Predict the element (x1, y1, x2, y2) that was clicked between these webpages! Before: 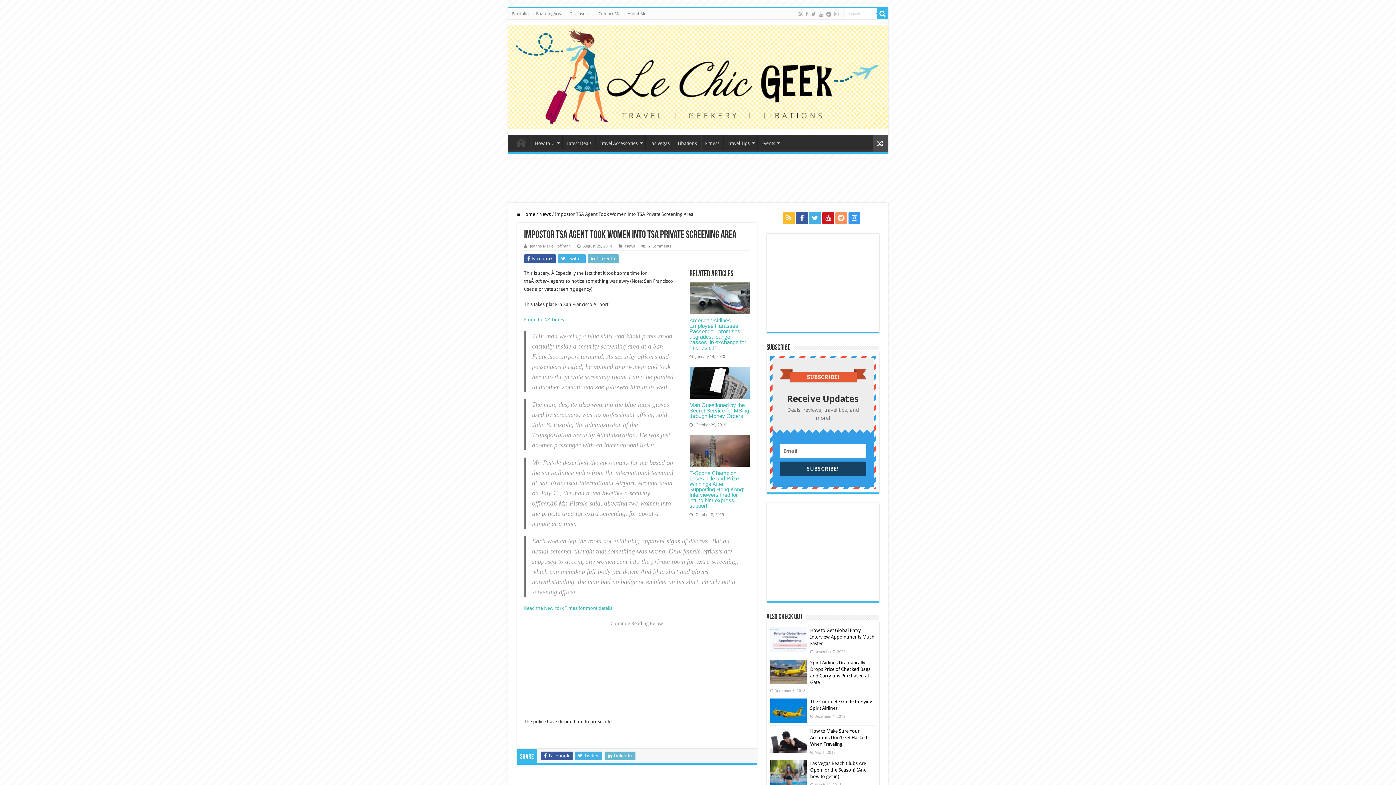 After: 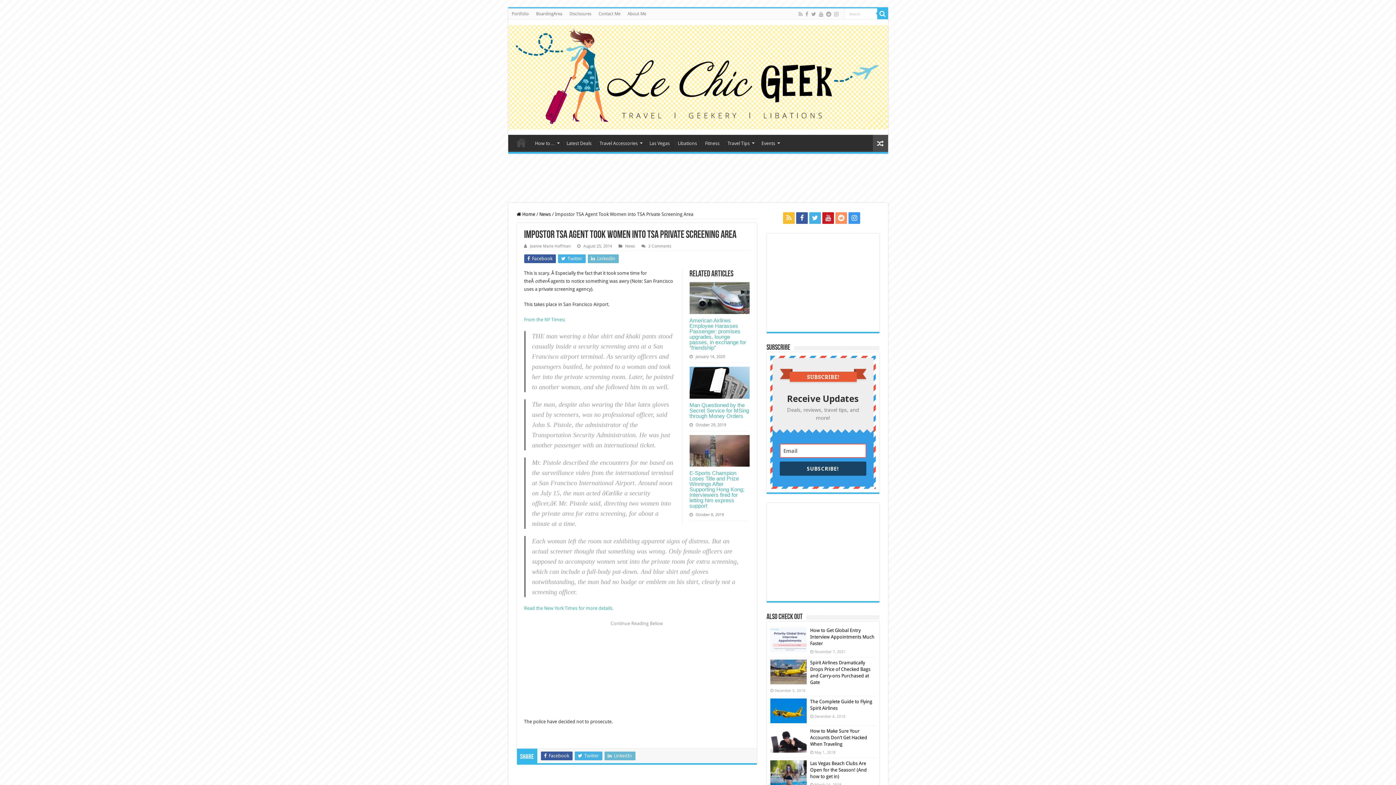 Action: label: SUBSCRIBE! bbox: (779, 461, 866, 475)